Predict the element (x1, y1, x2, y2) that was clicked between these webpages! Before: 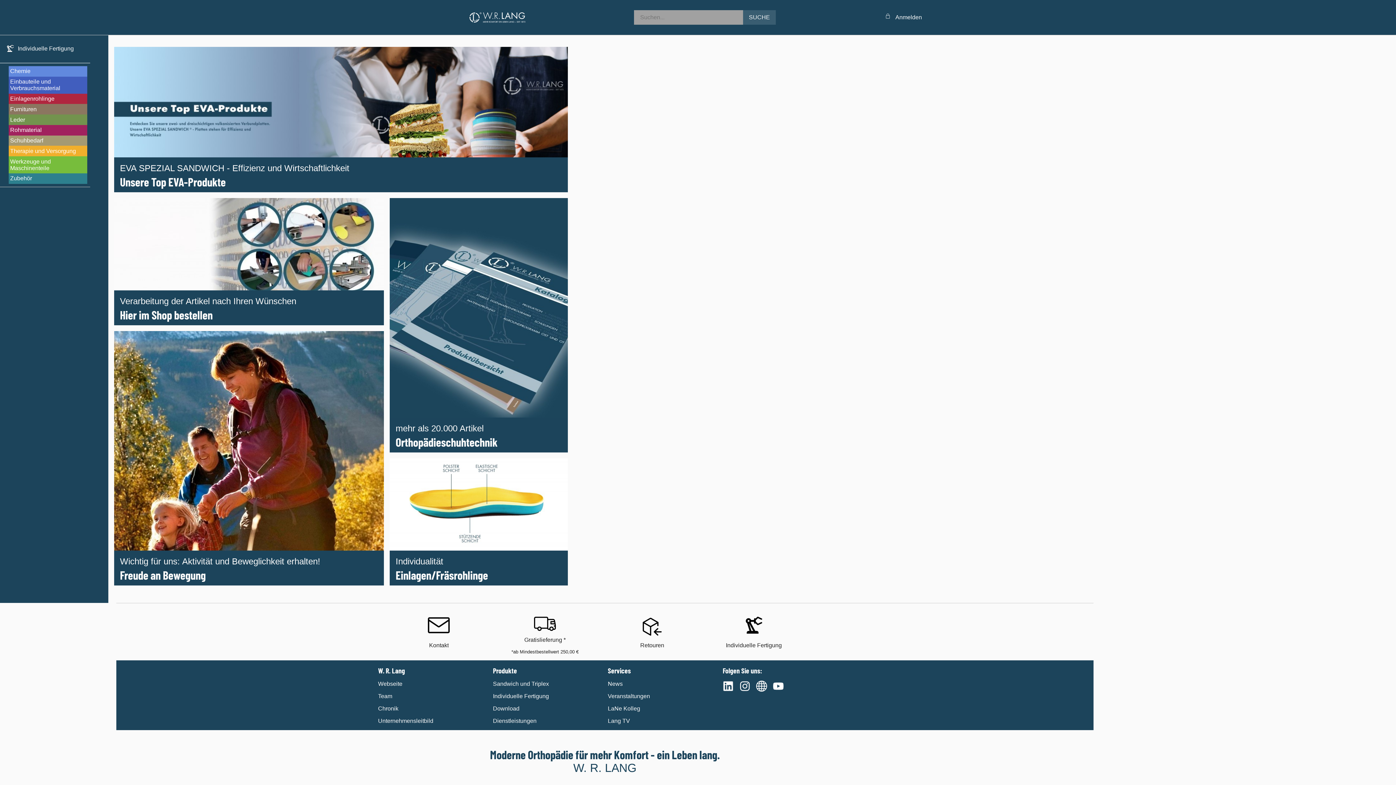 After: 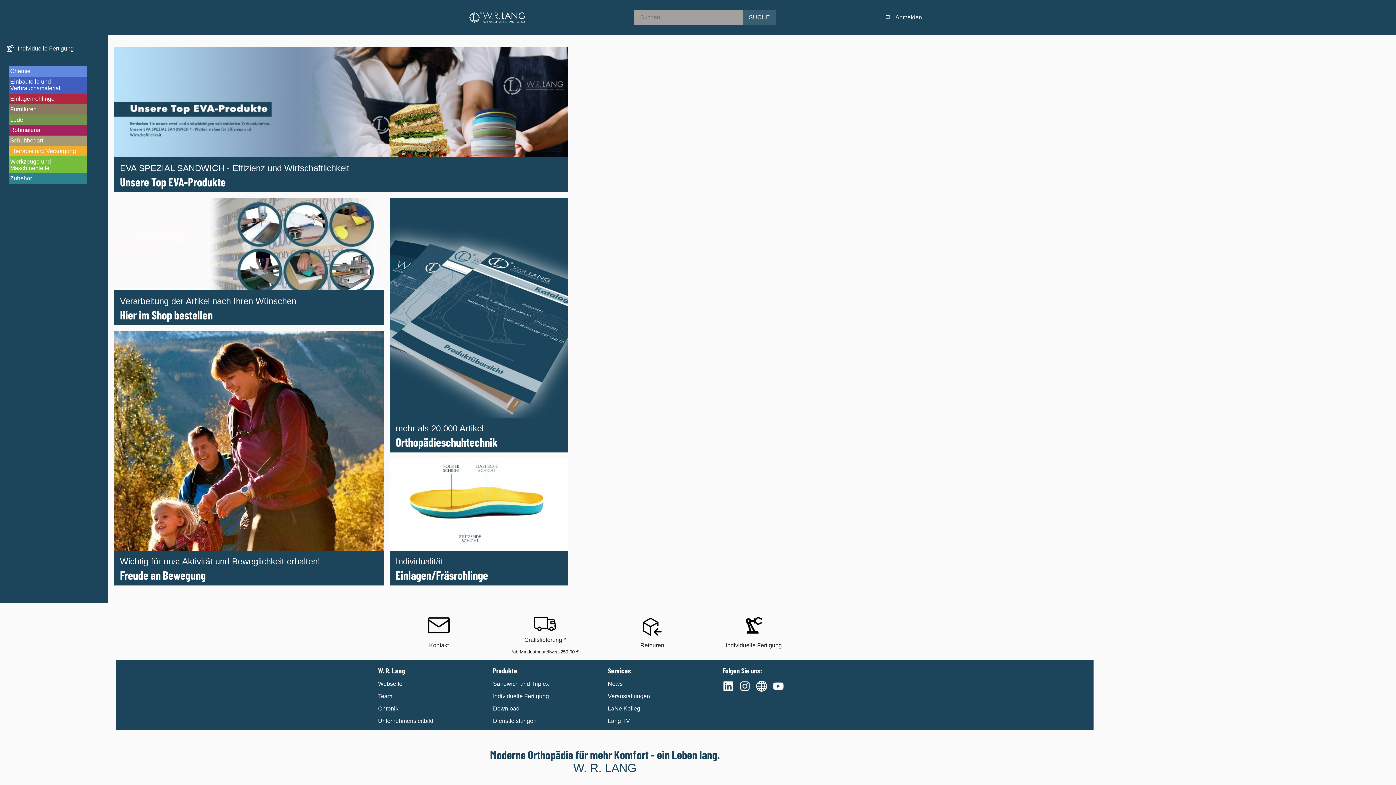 Action: label: Download bbox: (490, 702, 605, 715)